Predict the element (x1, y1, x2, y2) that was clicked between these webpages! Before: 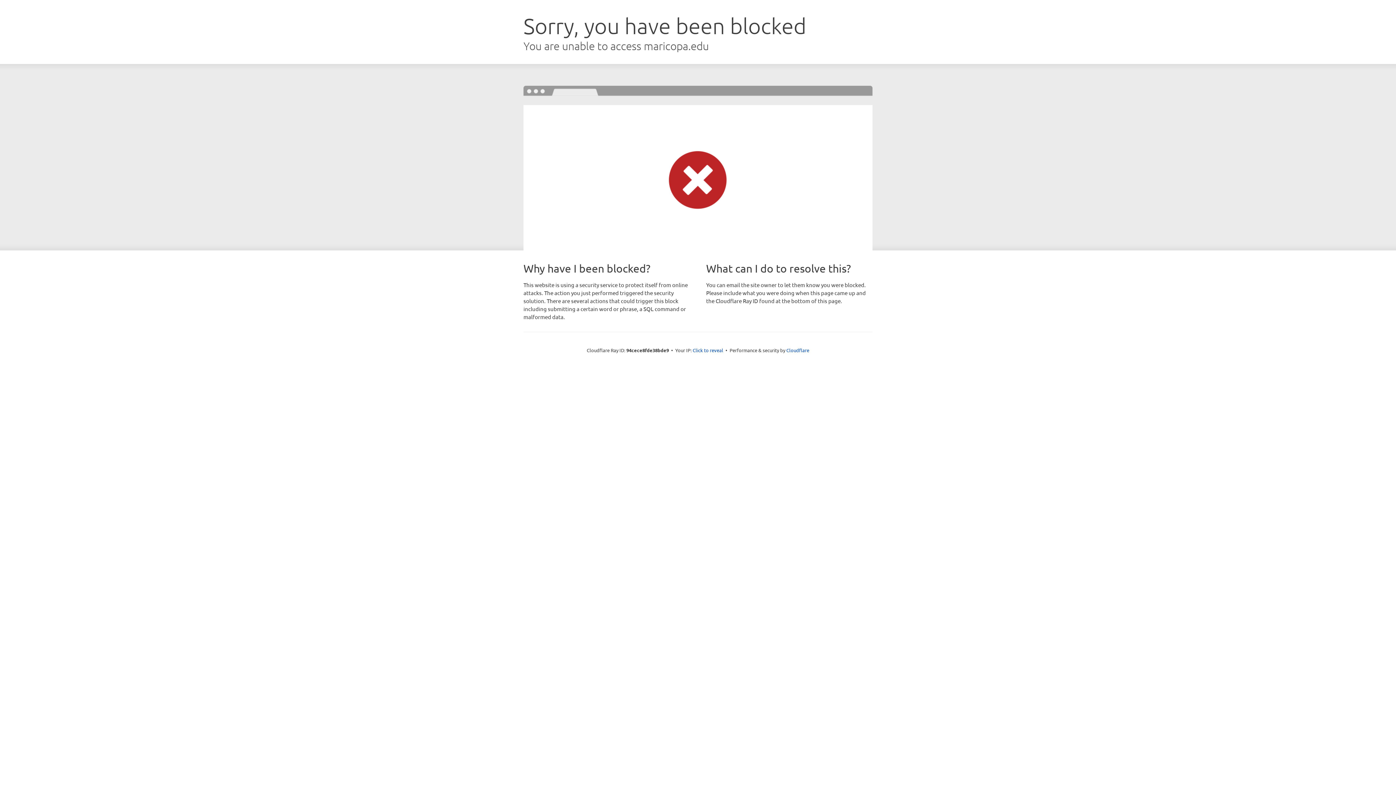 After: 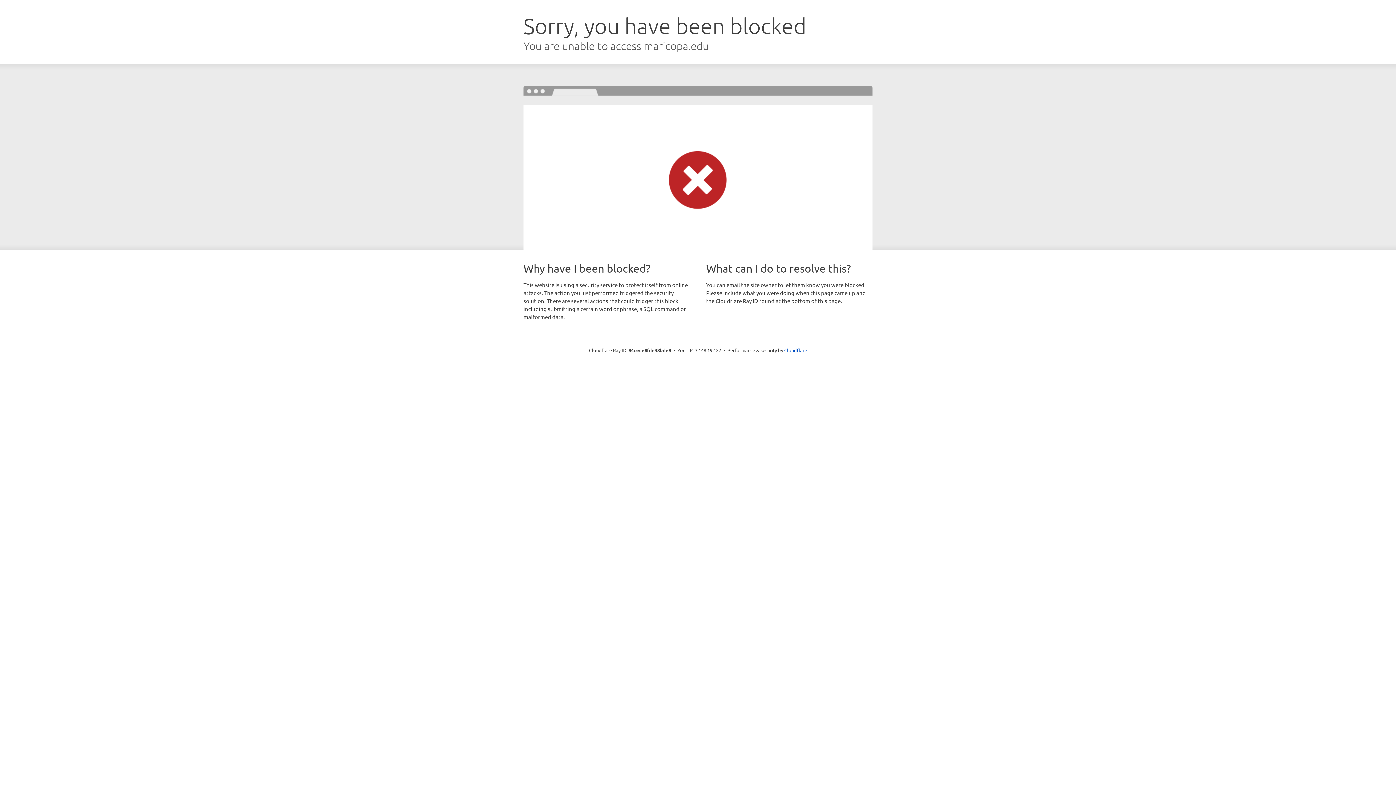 Action: bbox: (692, 346, 723, 353) label: Click to reveal